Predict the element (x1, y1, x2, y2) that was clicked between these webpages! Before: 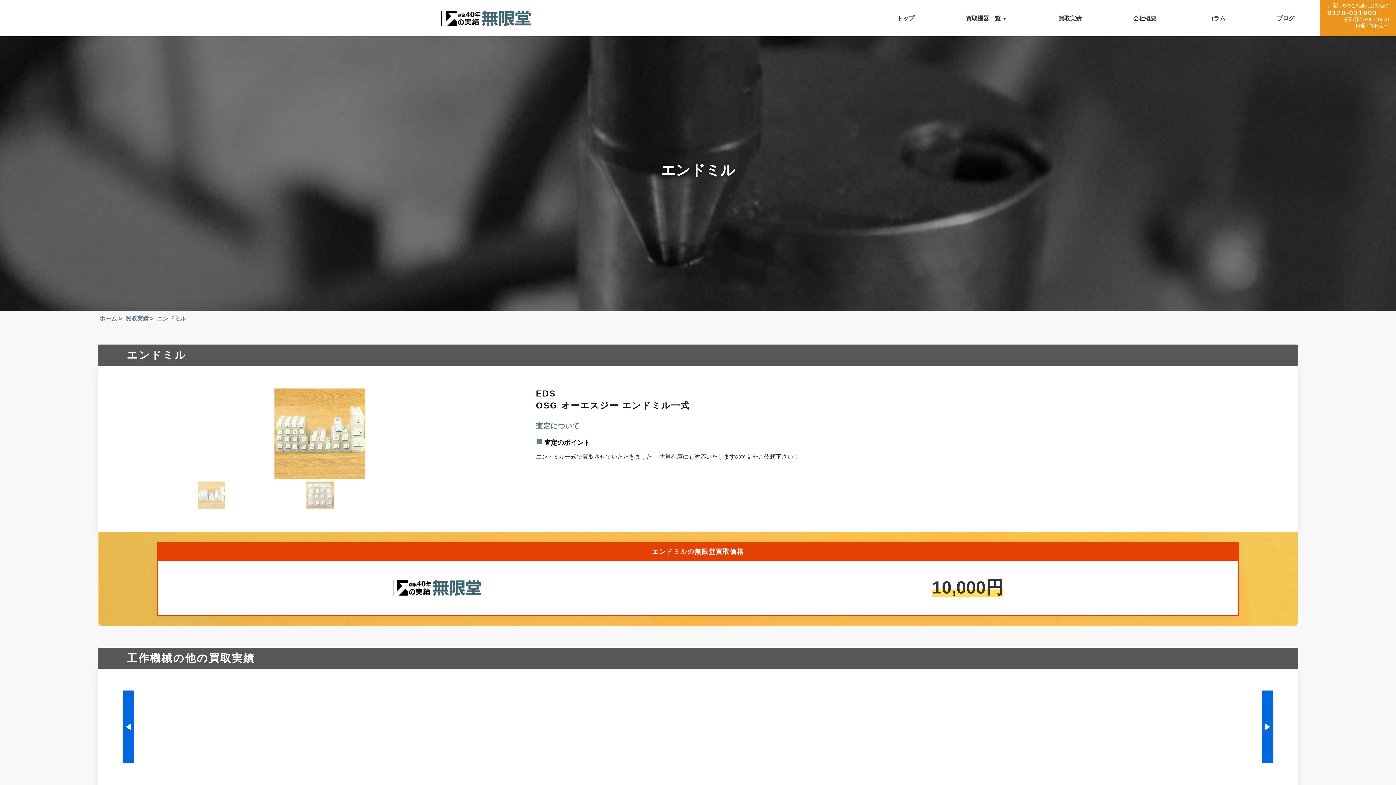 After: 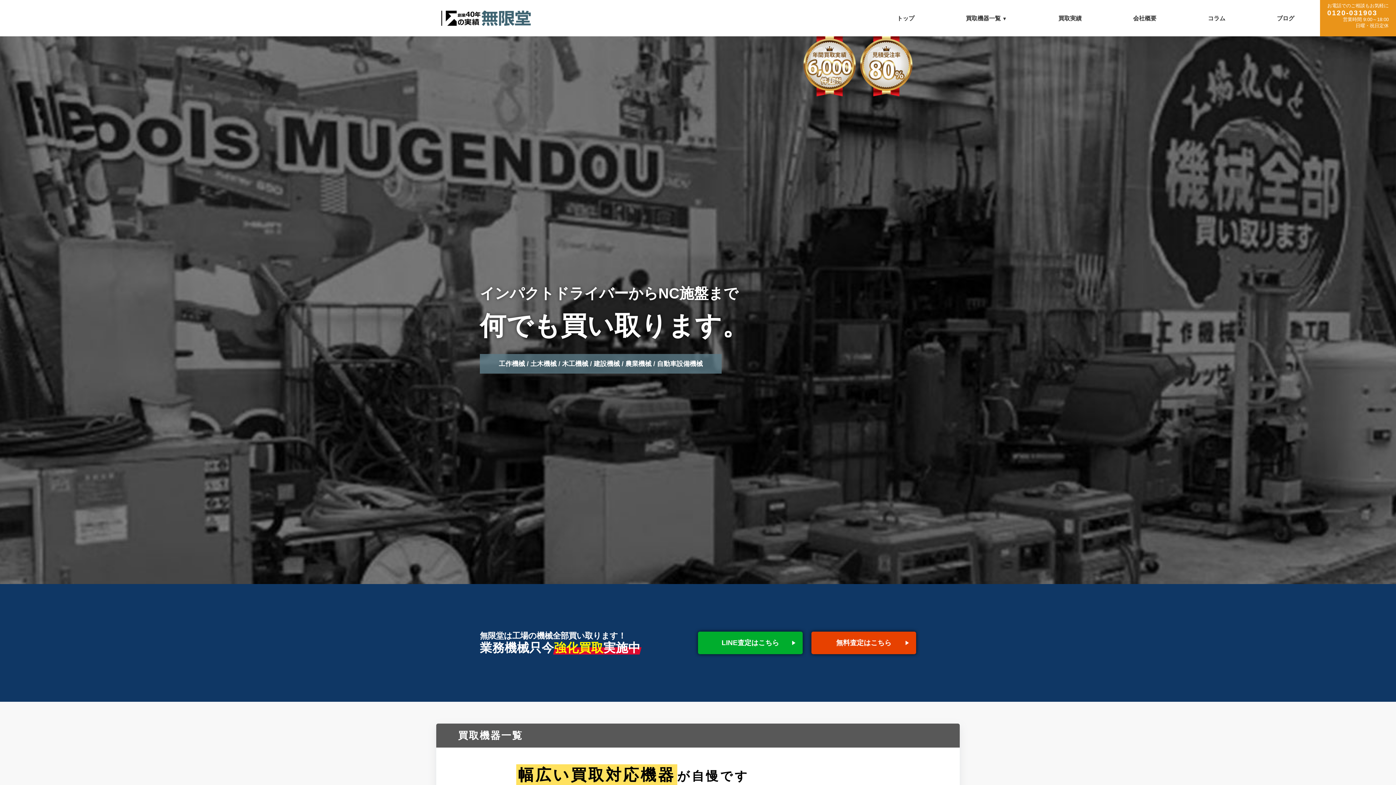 Action: label: ホーム bbox: (99, 315, 117, 322)